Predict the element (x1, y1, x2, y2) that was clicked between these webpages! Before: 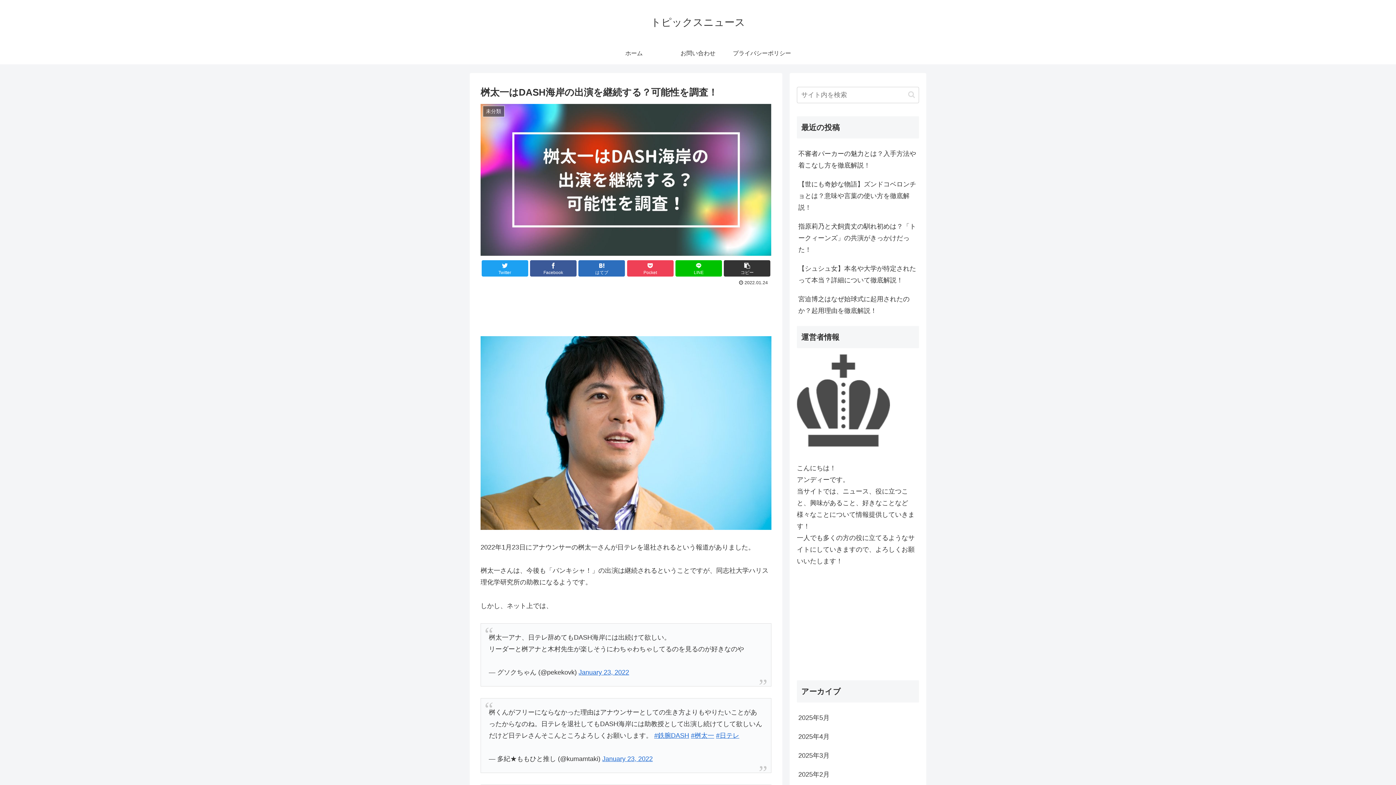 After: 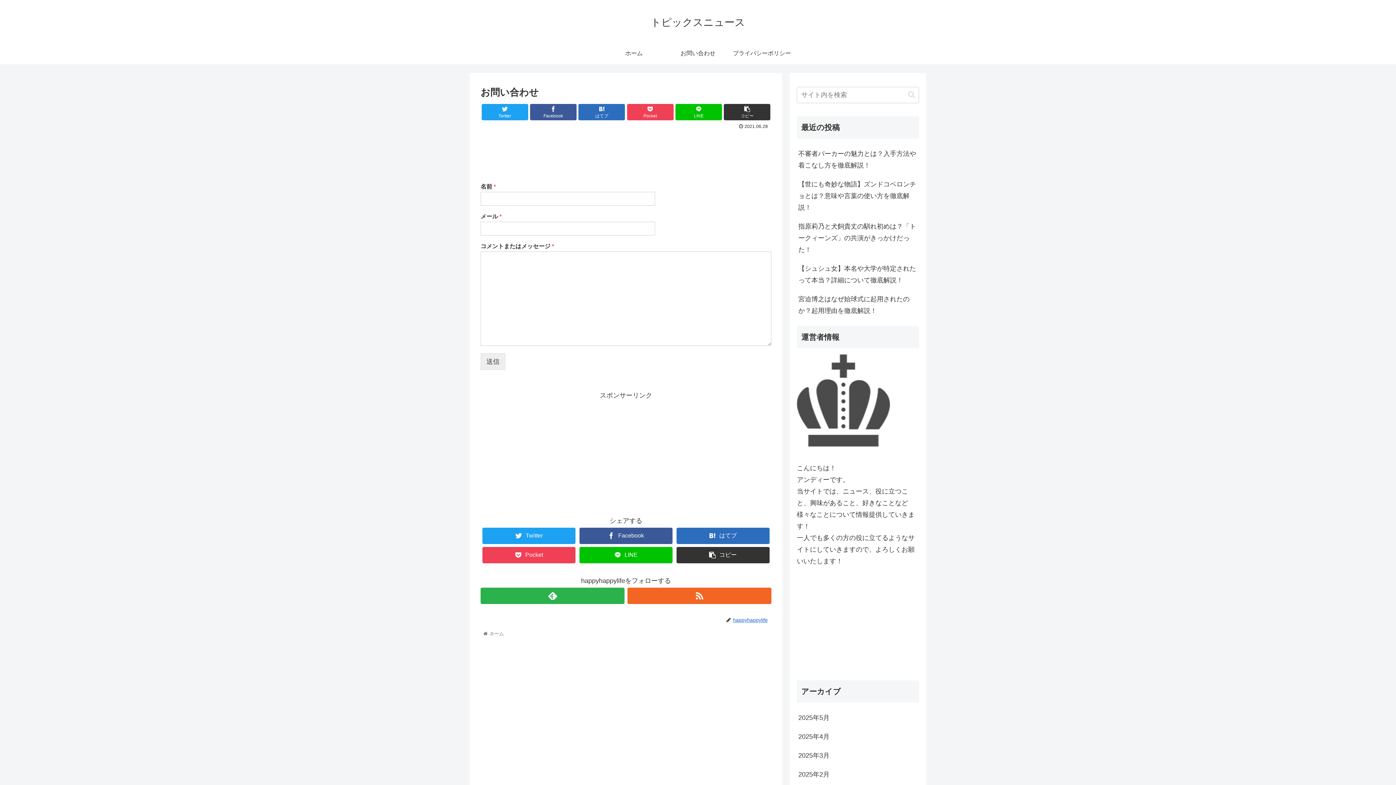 Action: label: お問い合わせ bbox: (666, 42, 730, 64)